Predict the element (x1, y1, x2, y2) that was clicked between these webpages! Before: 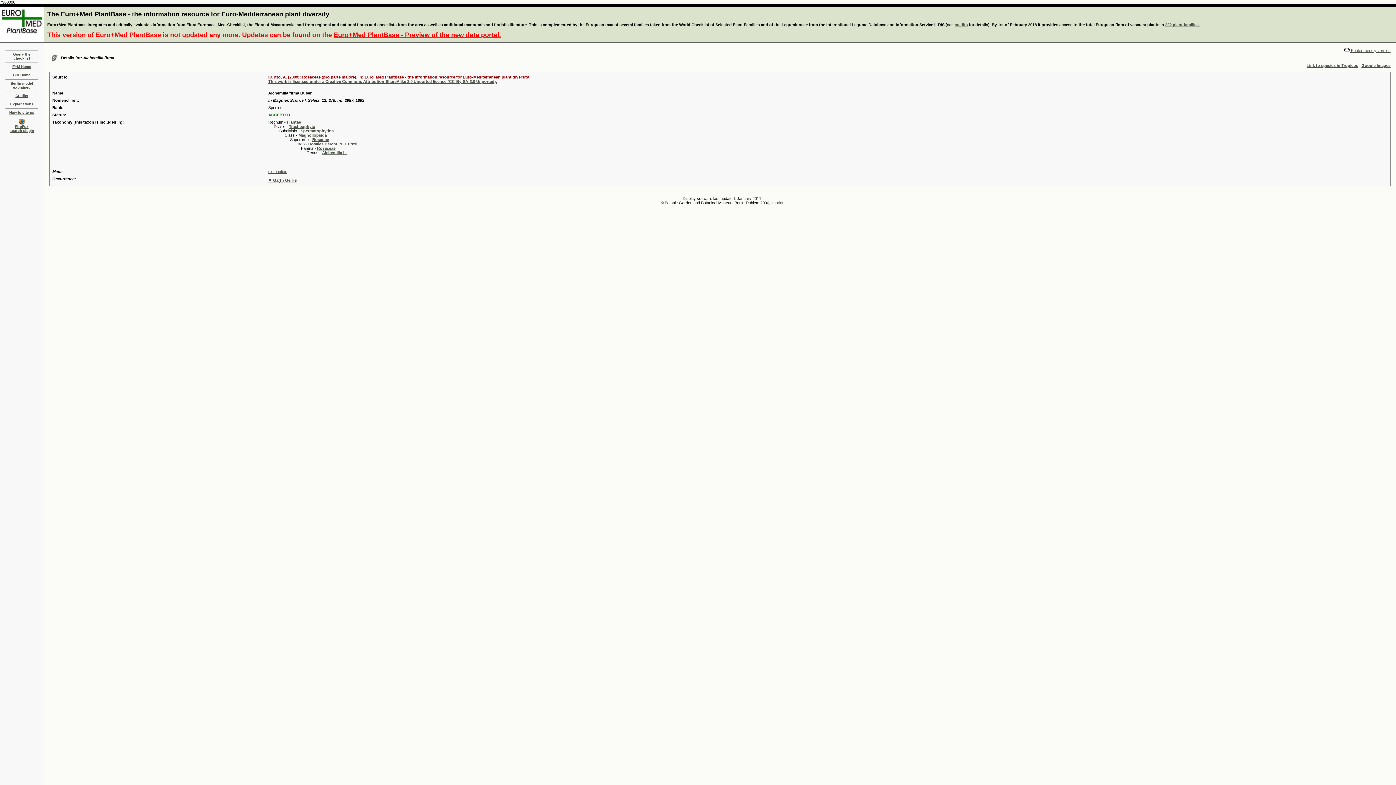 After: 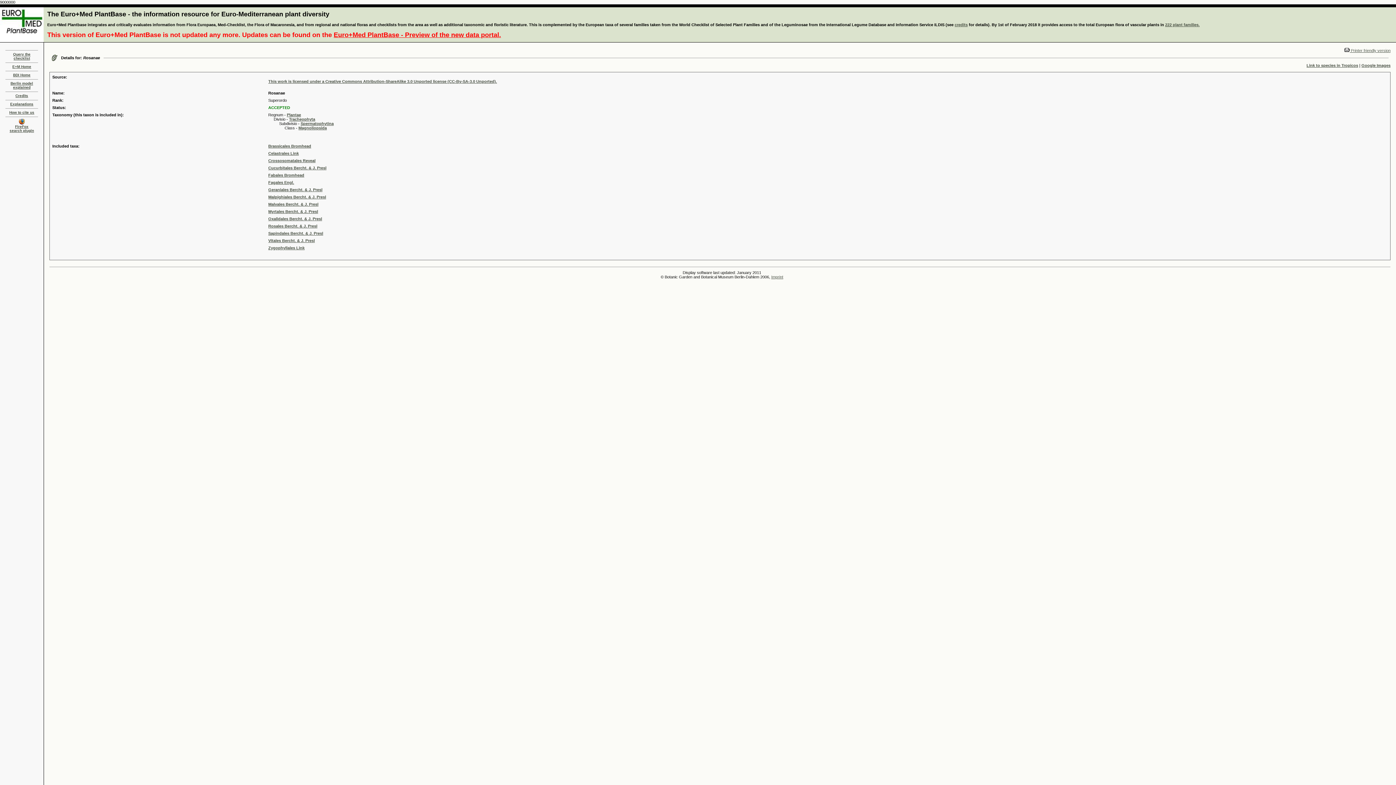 Action: bbox: (312, 137, 329, 141) label: Rosanae